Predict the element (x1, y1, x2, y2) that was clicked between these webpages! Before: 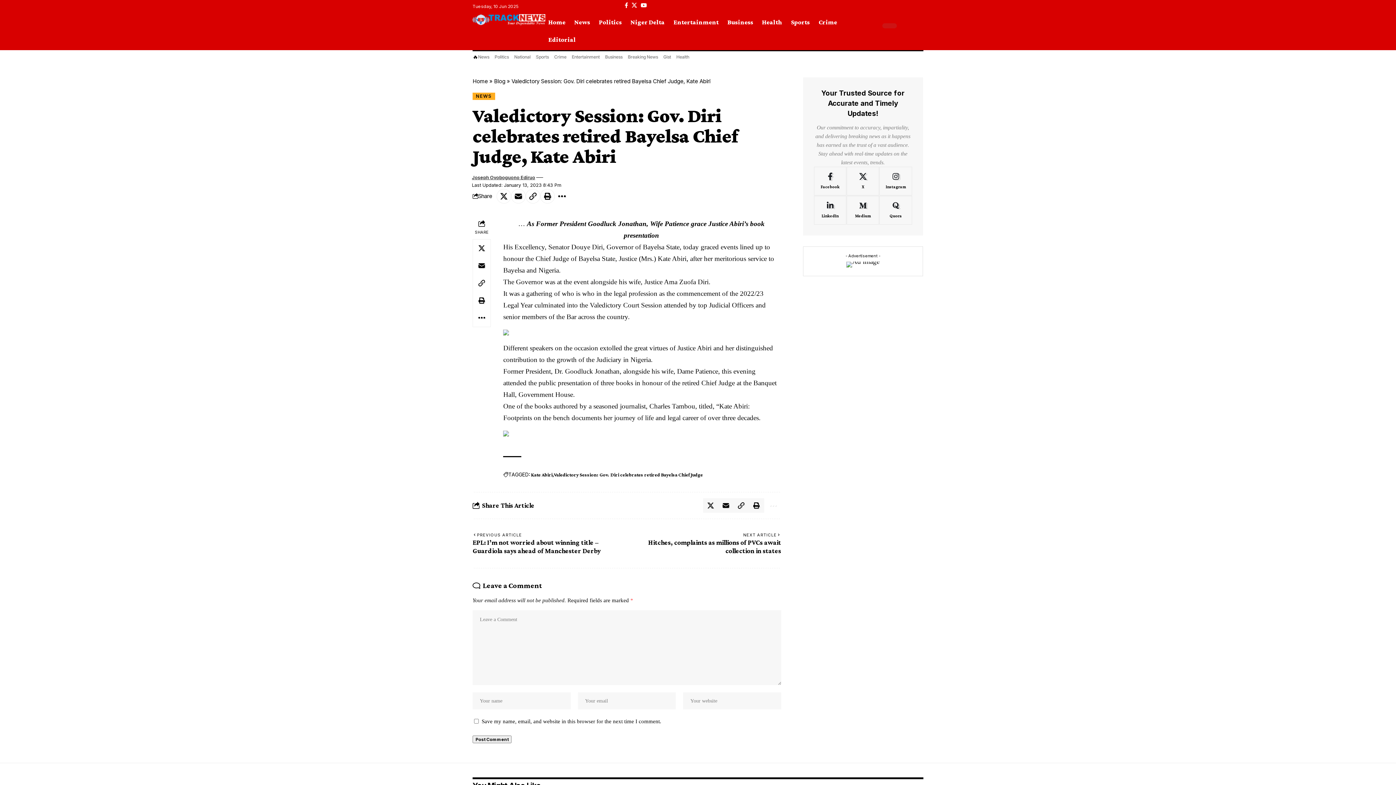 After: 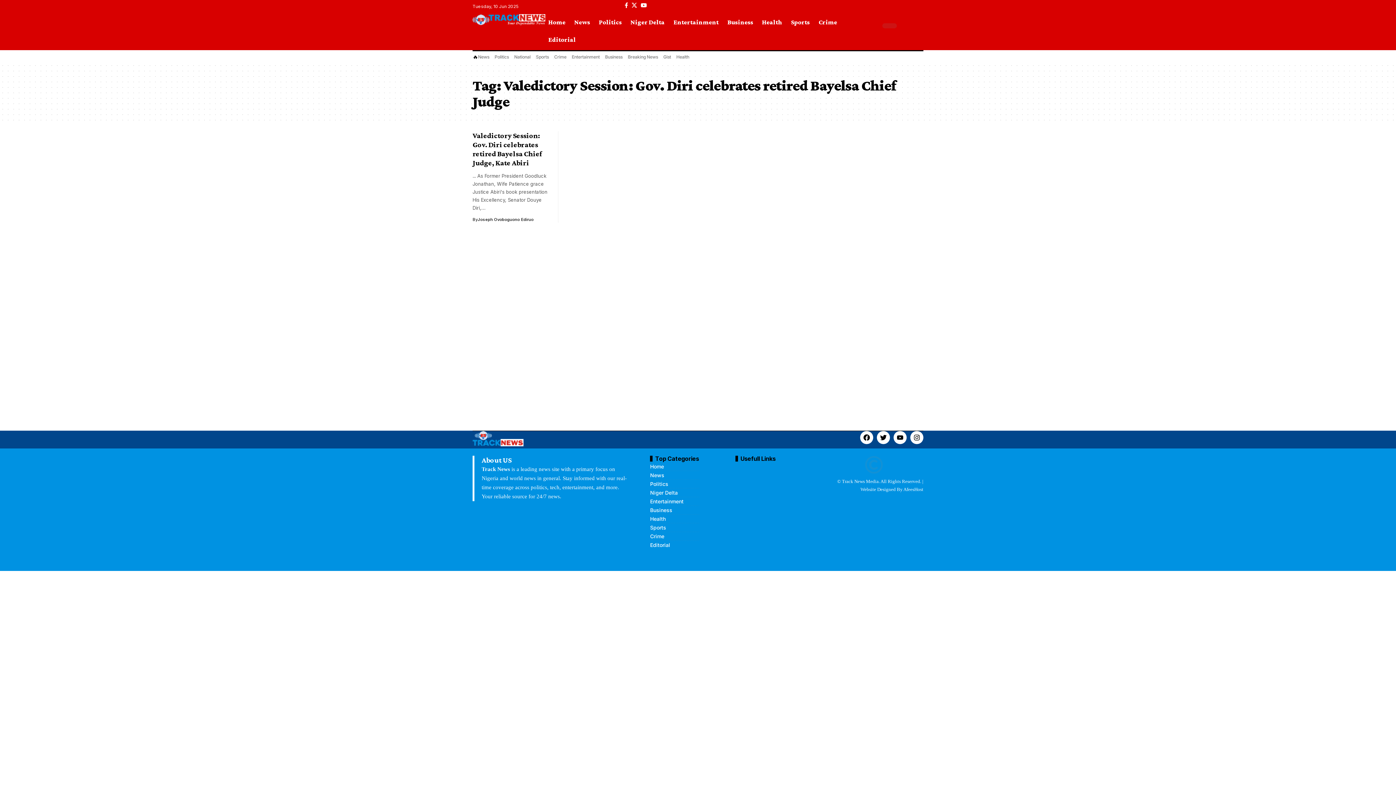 Action: bbox: (554, 470, 703, 479) label: Valedictory Session: Gov. Diri celebrates retired Bayelsa Chief Judge